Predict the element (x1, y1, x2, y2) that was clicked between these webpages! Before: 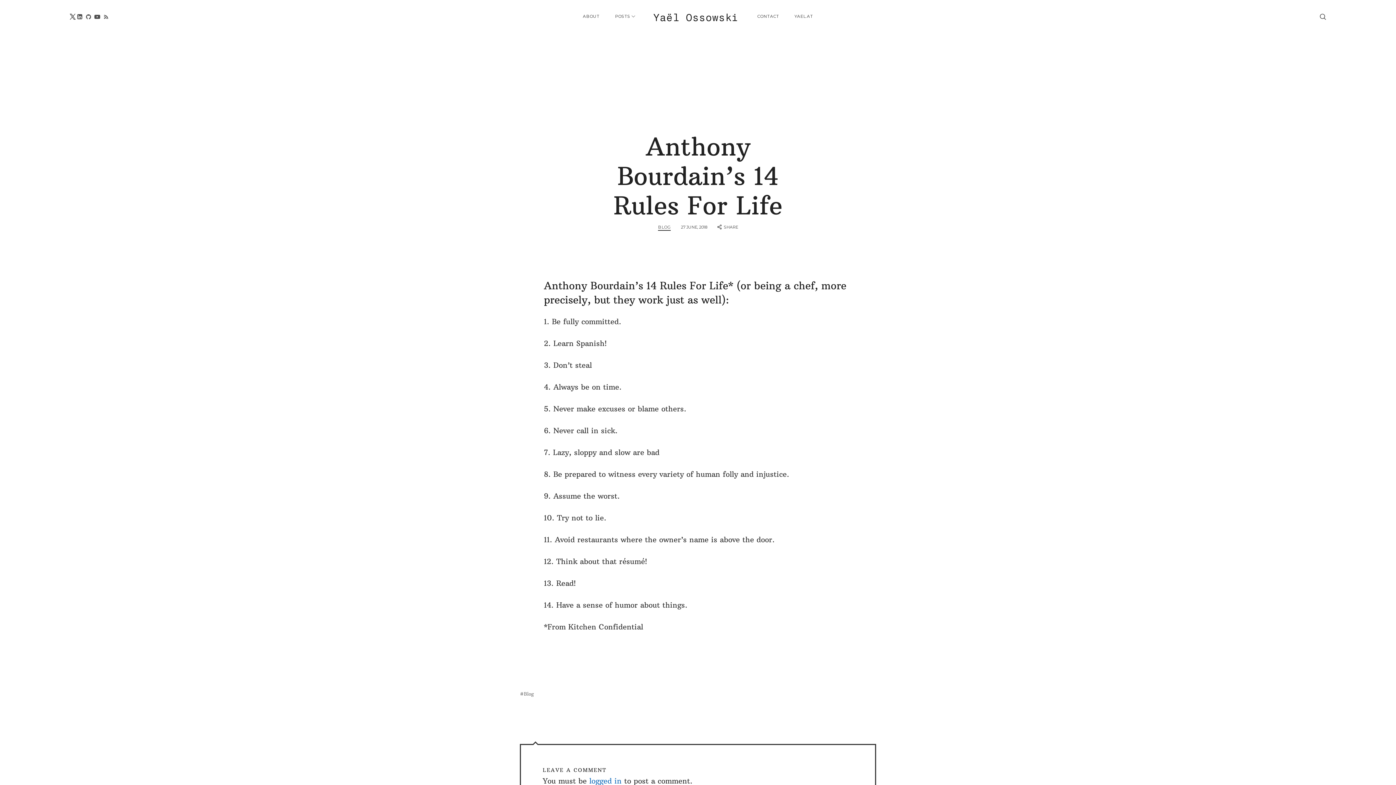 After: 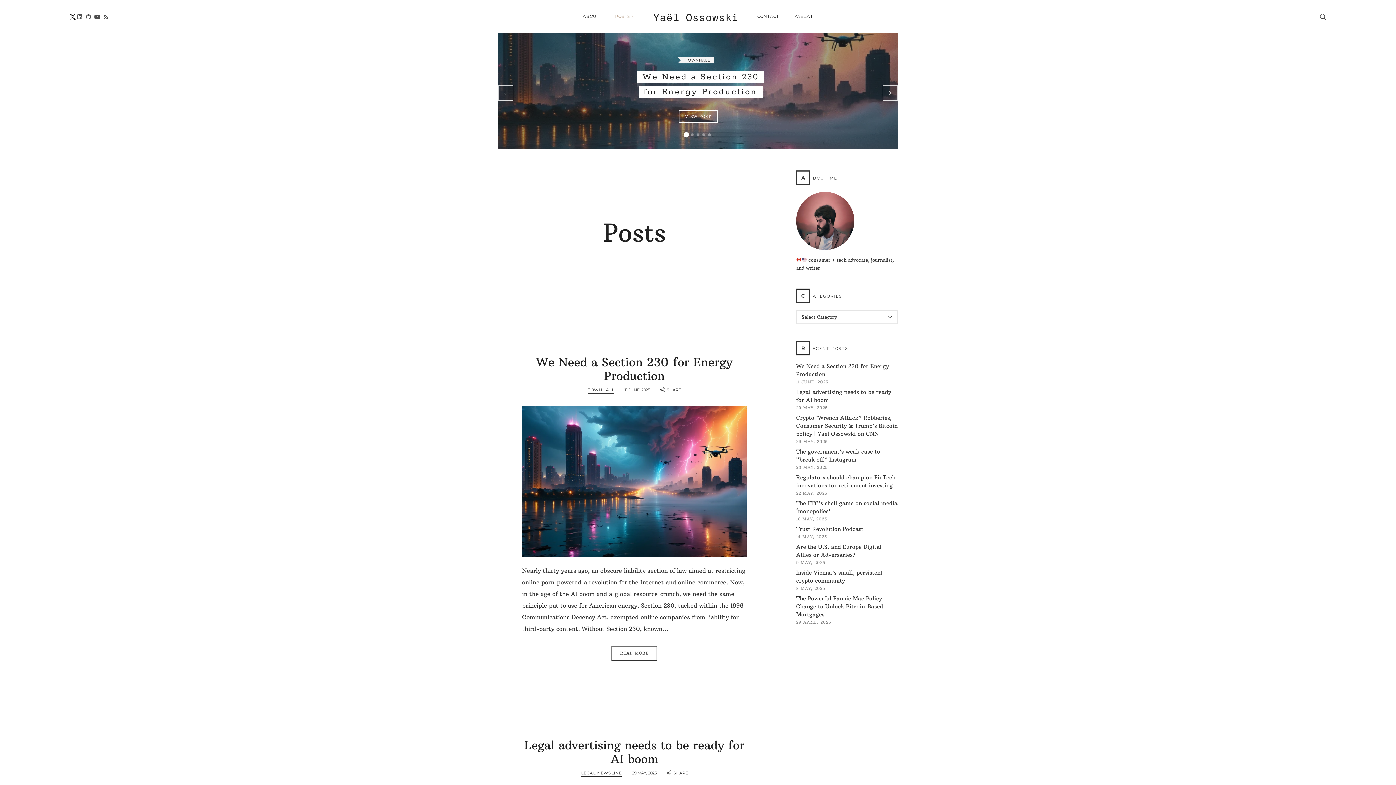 Action: bbox: (615, 0, 635, 32) label: POSTS